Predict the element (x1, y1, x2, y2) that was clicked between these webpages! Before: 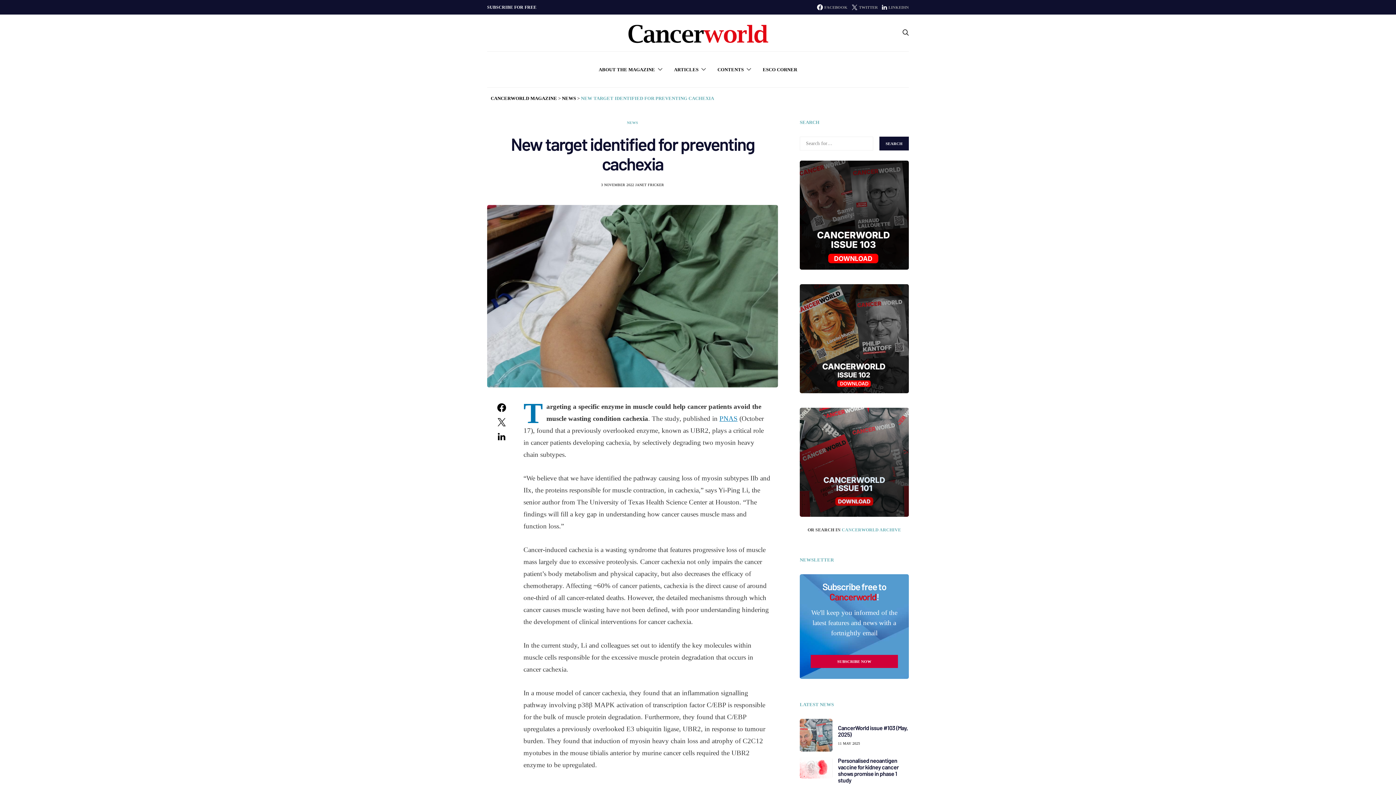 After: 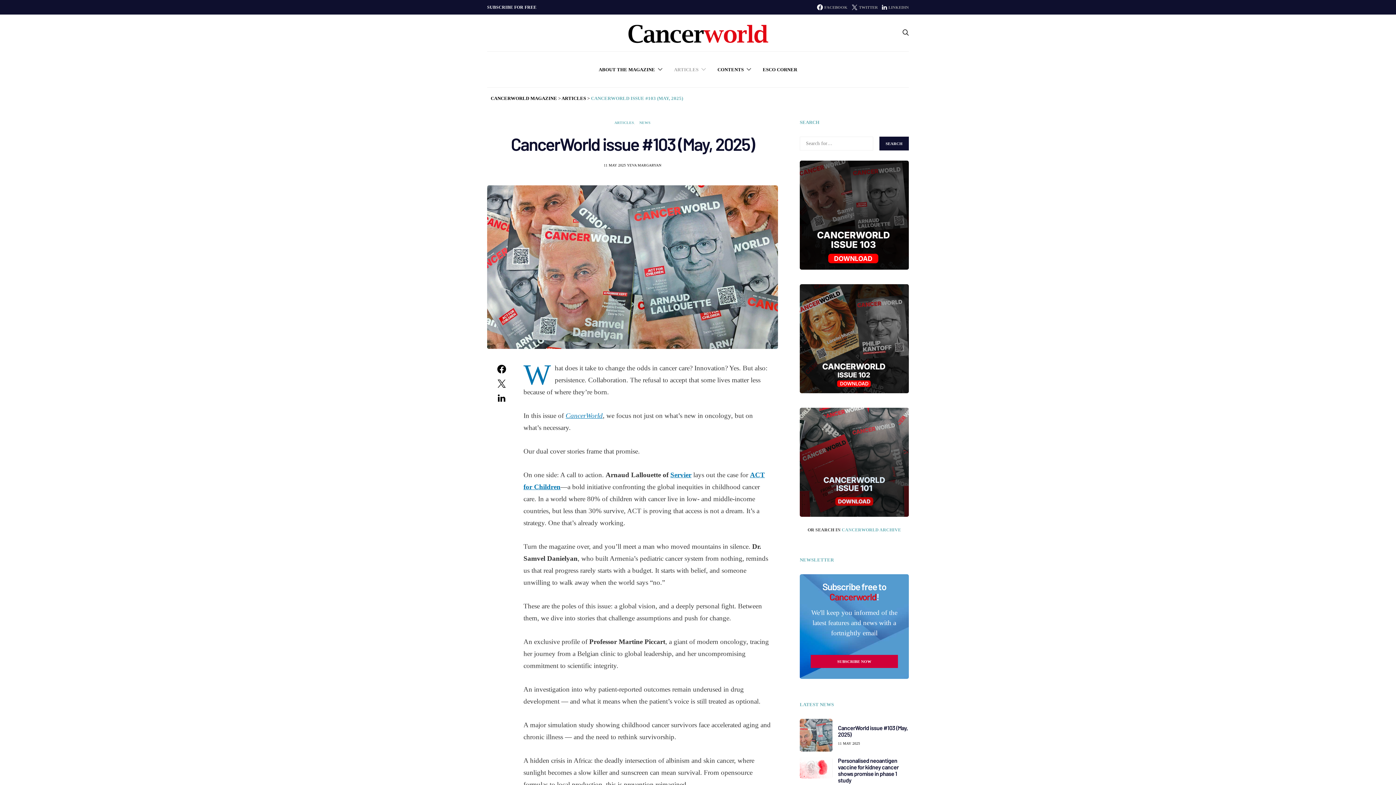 Action: bbox: (800, 719, 832, 752)